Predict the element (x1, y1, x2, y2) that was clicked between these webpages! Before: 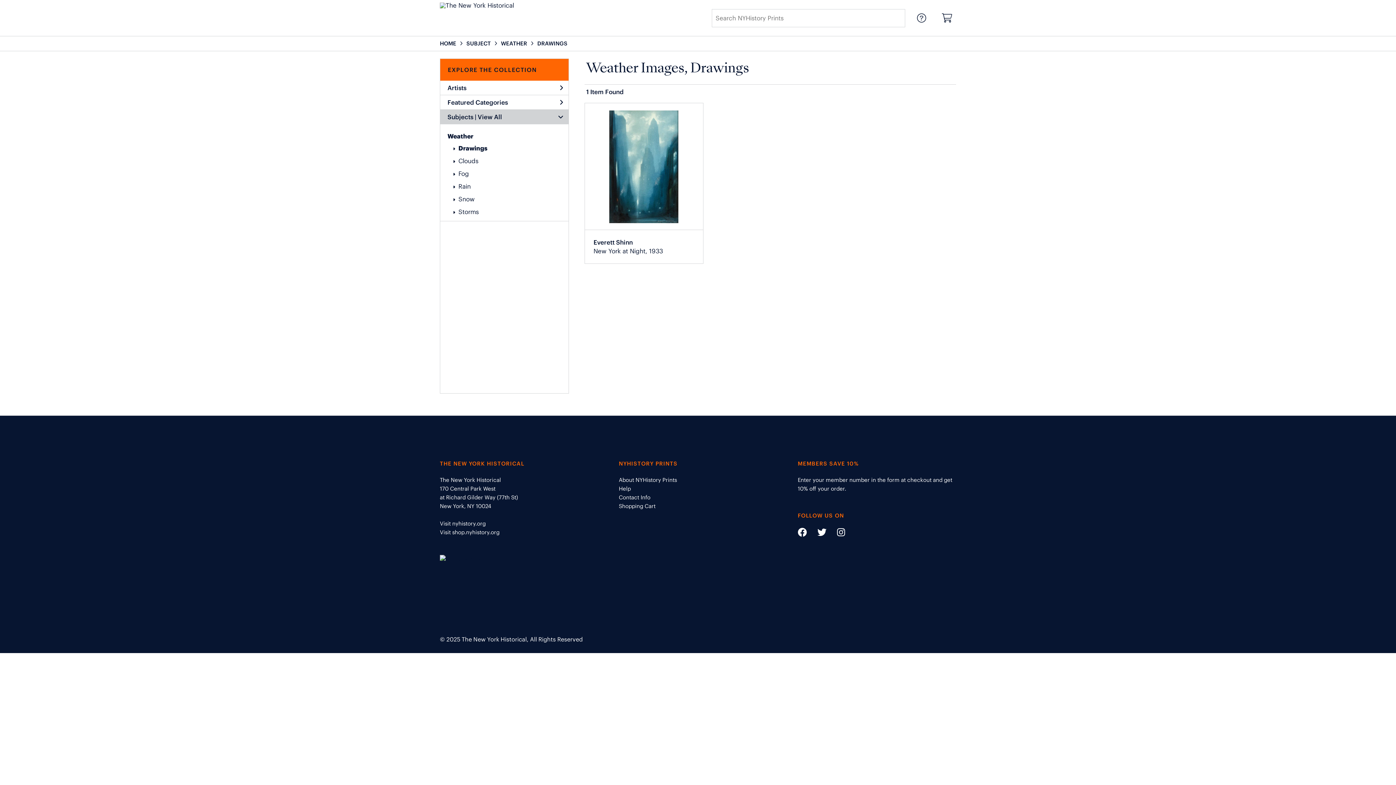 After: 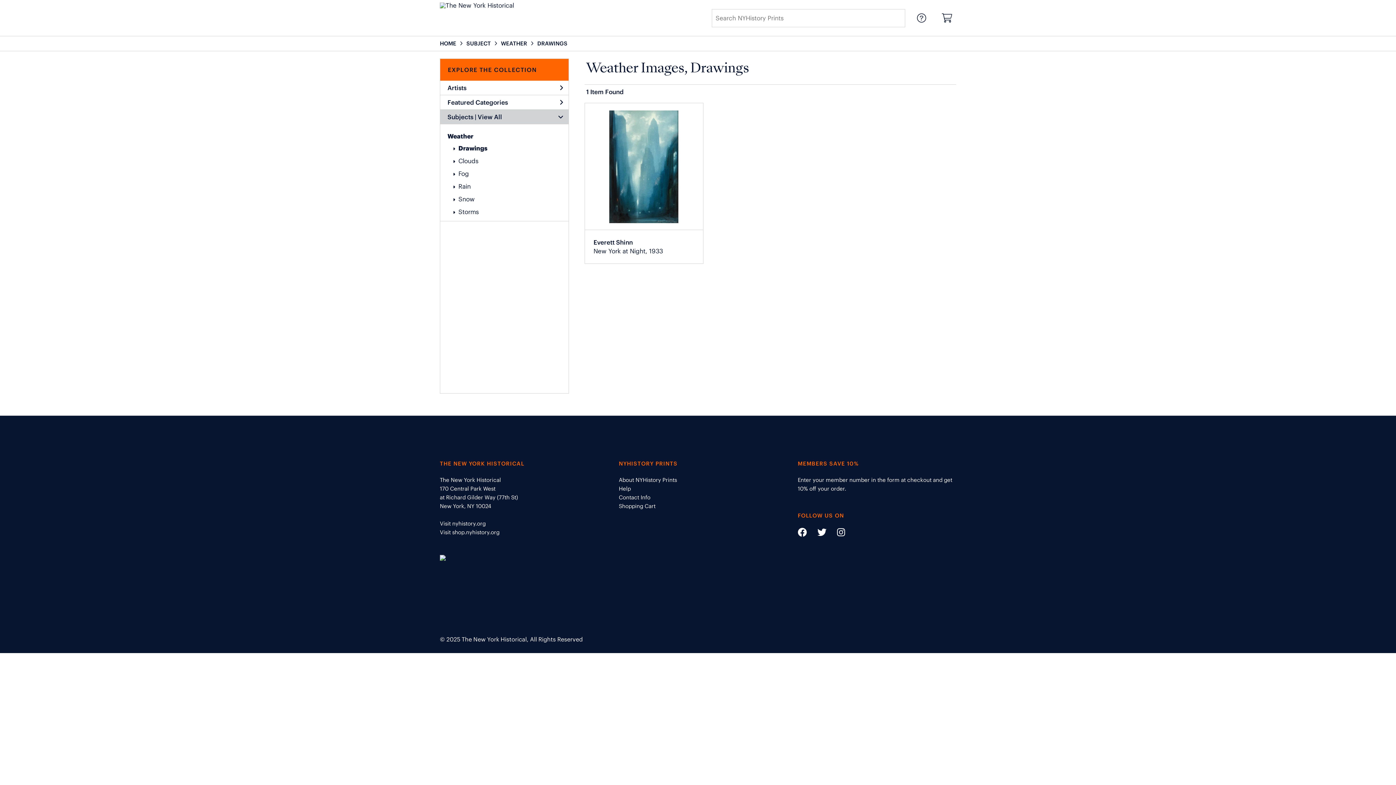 Action: bbox: (708, 633, 741, 646)